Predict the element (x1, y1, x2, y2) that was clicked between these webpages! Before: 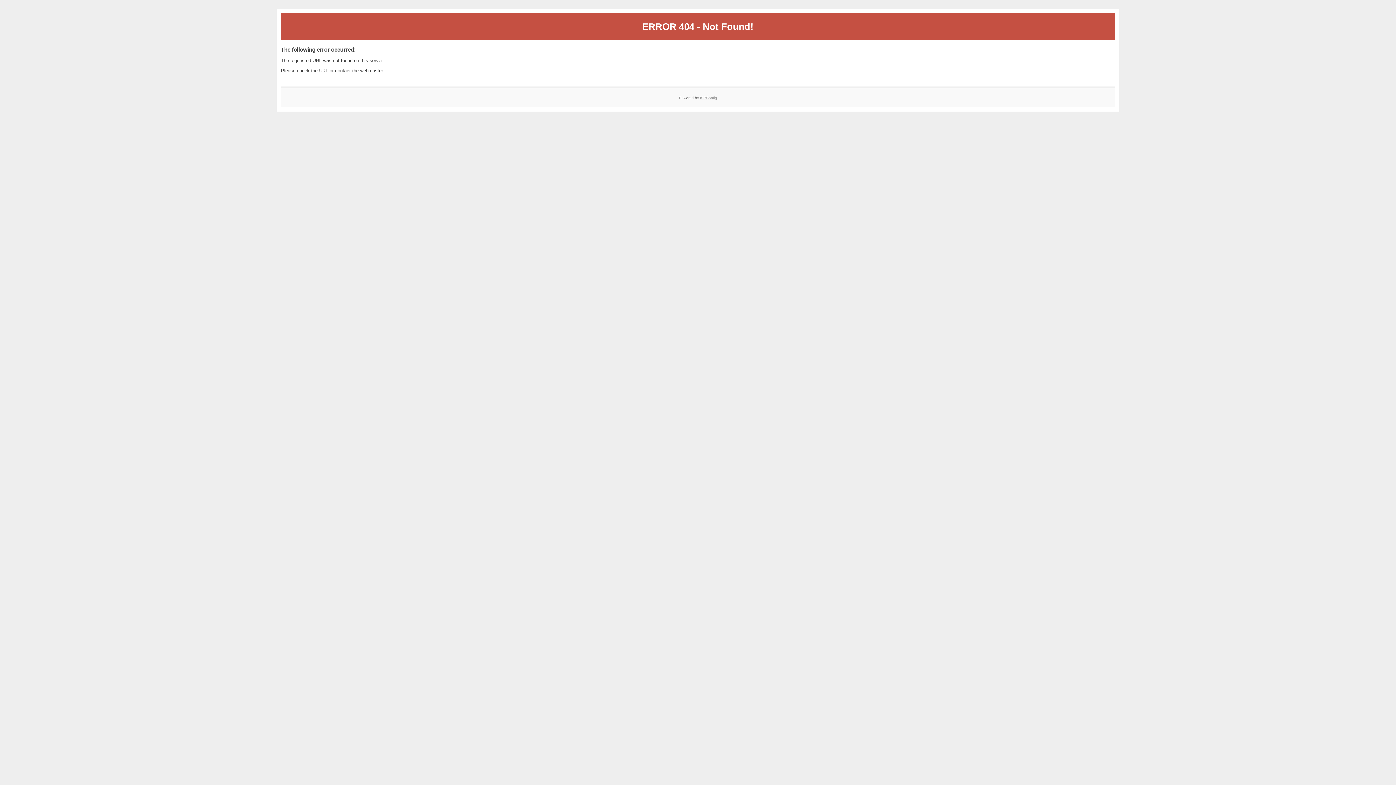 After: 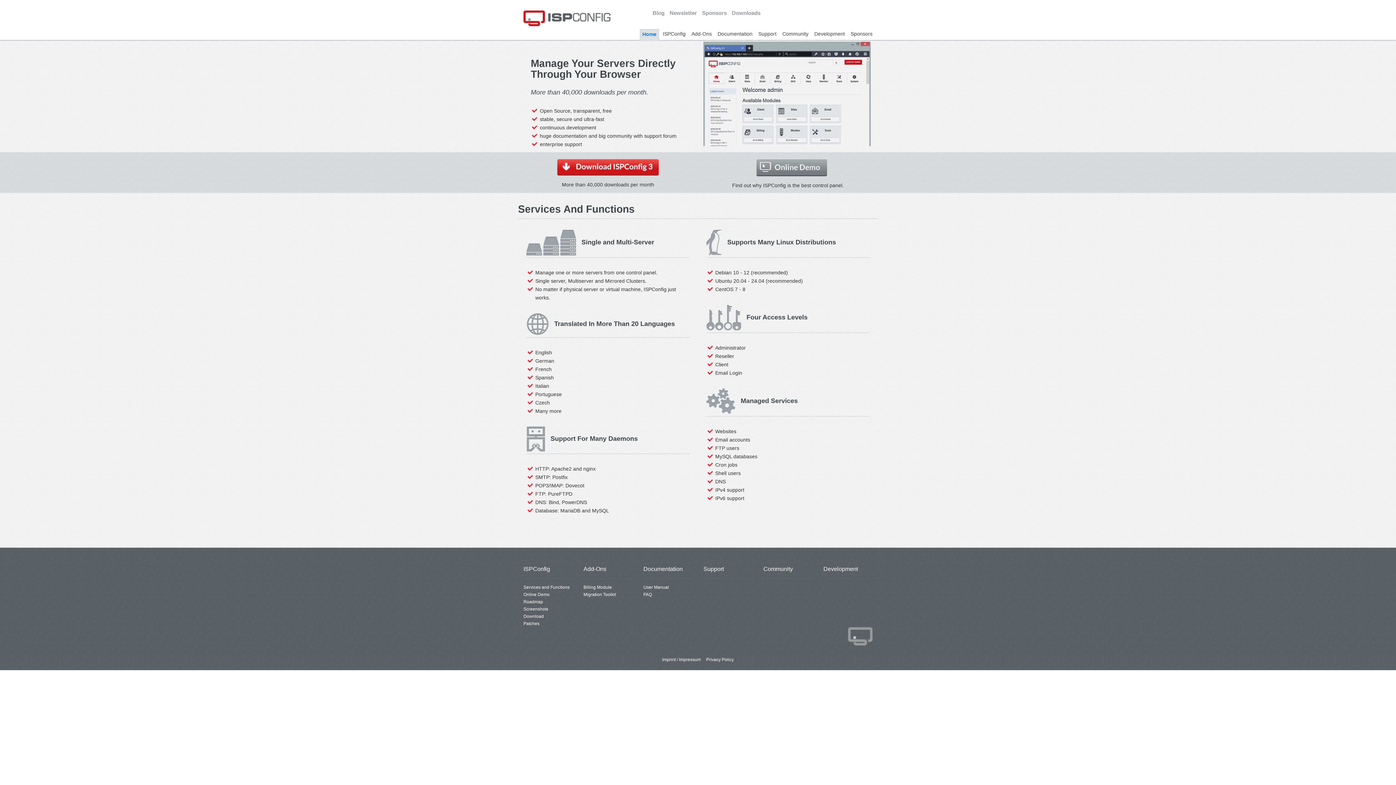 Action: label: ISPConfig bbox: (700, 95, 717, 99)